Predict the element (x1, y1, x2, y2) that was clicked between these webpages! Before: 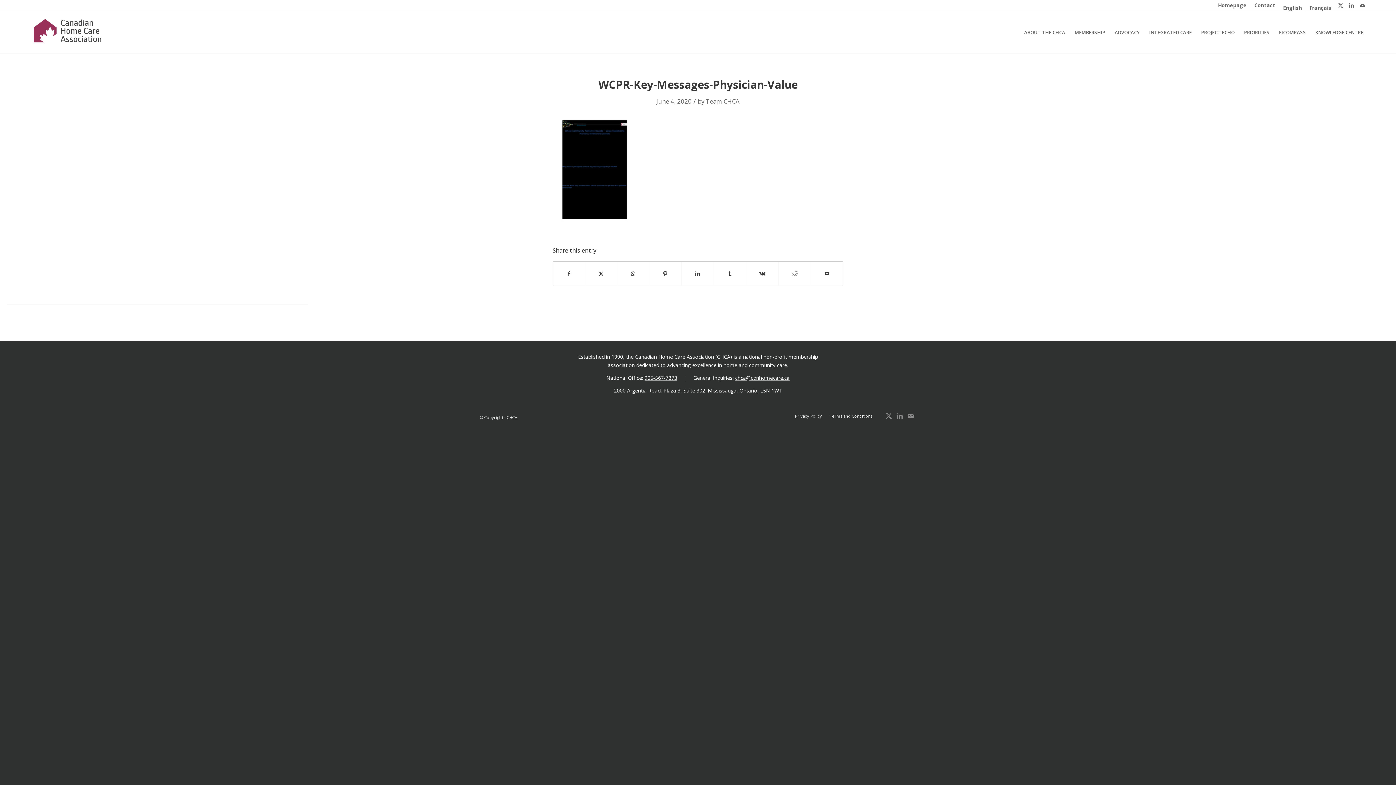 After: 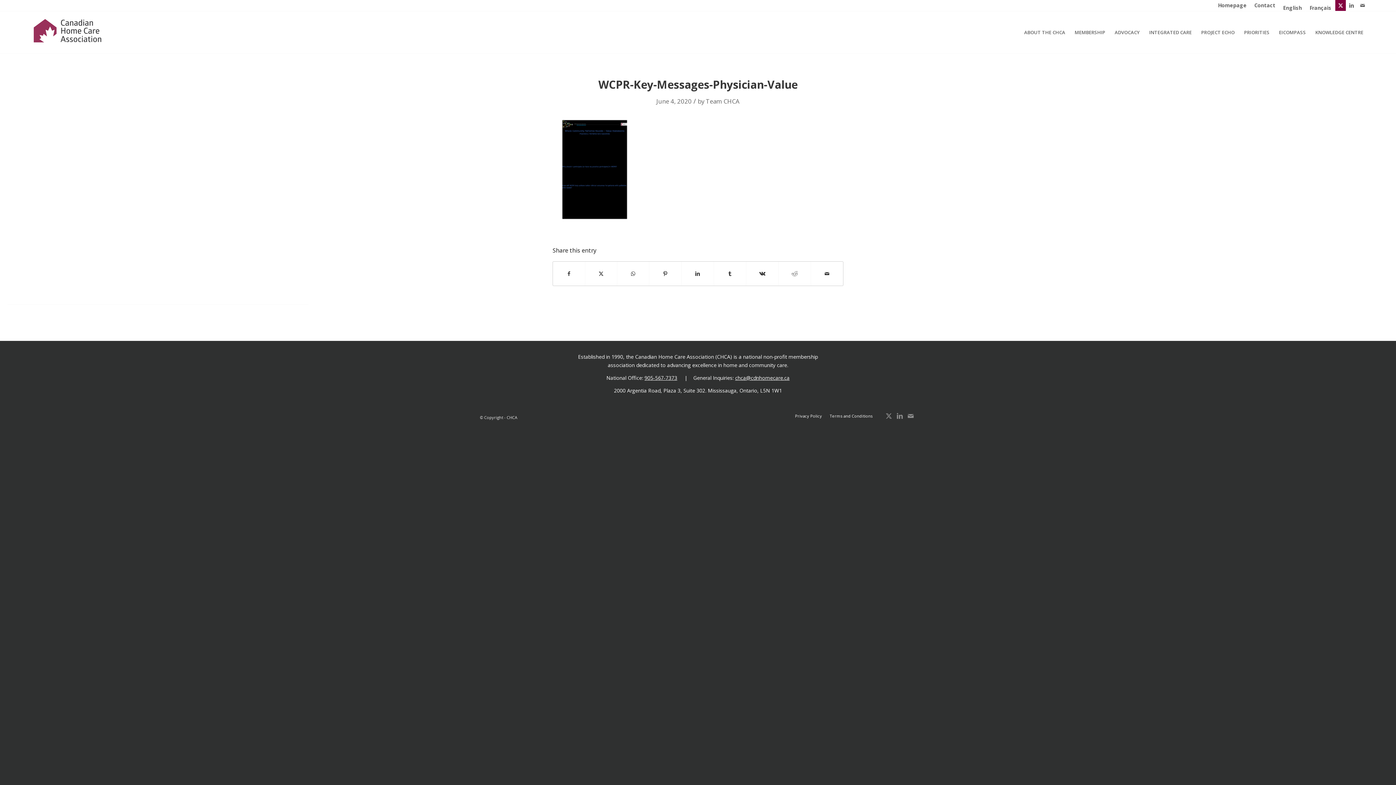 Action: label: Link to X bbox: (1335, 0, 1346, 10)